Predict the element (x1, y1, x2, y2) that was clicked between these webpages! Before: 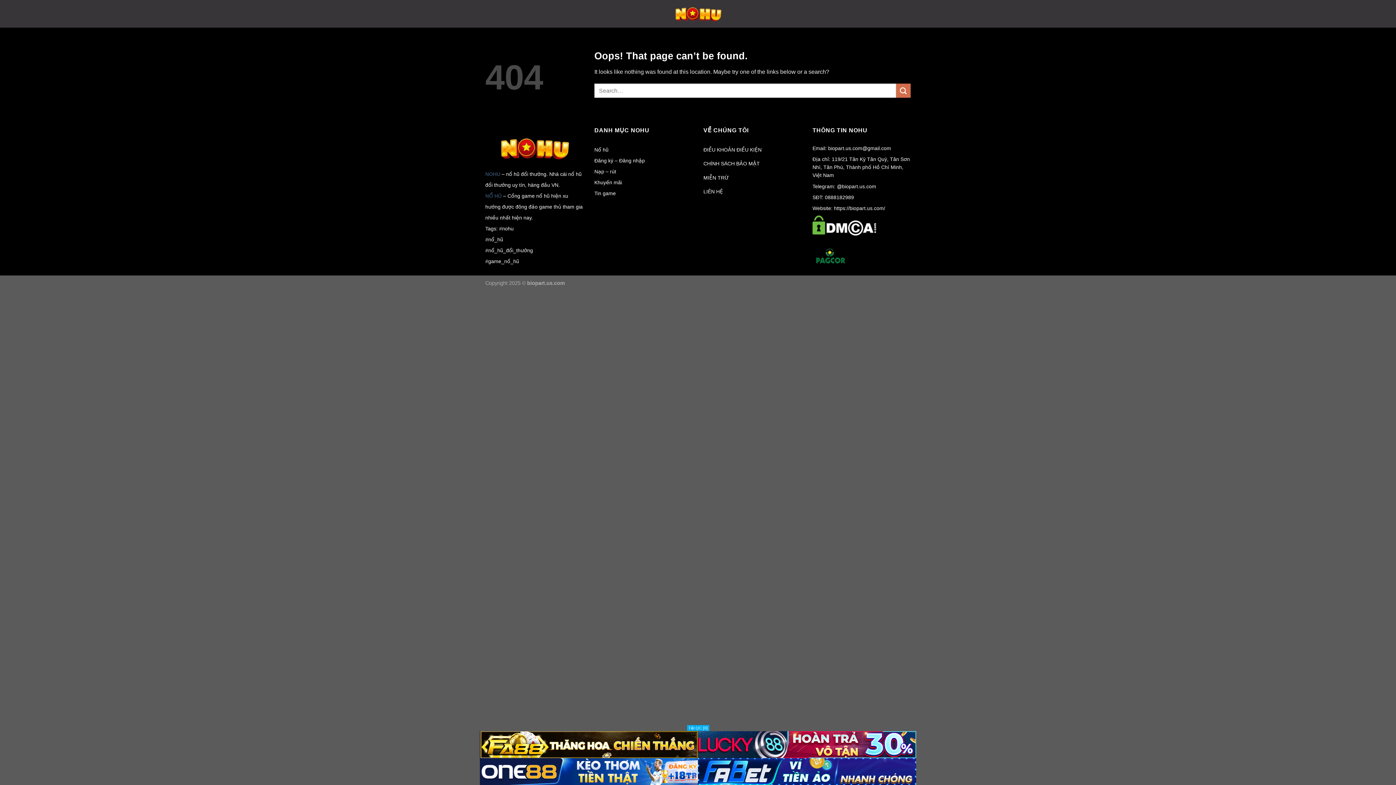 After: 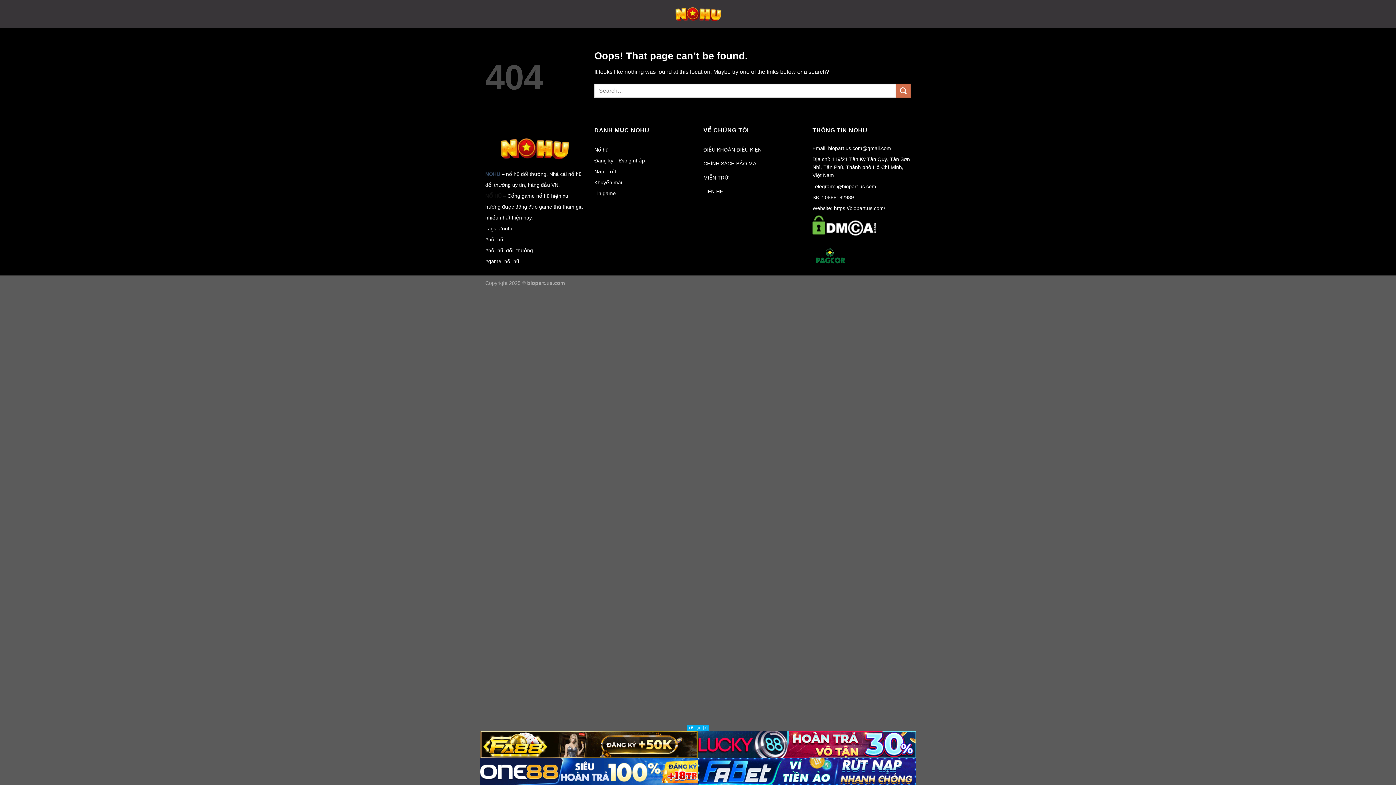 Action: label: NỔ HŨ bbox: (485, 192, 501, 198)